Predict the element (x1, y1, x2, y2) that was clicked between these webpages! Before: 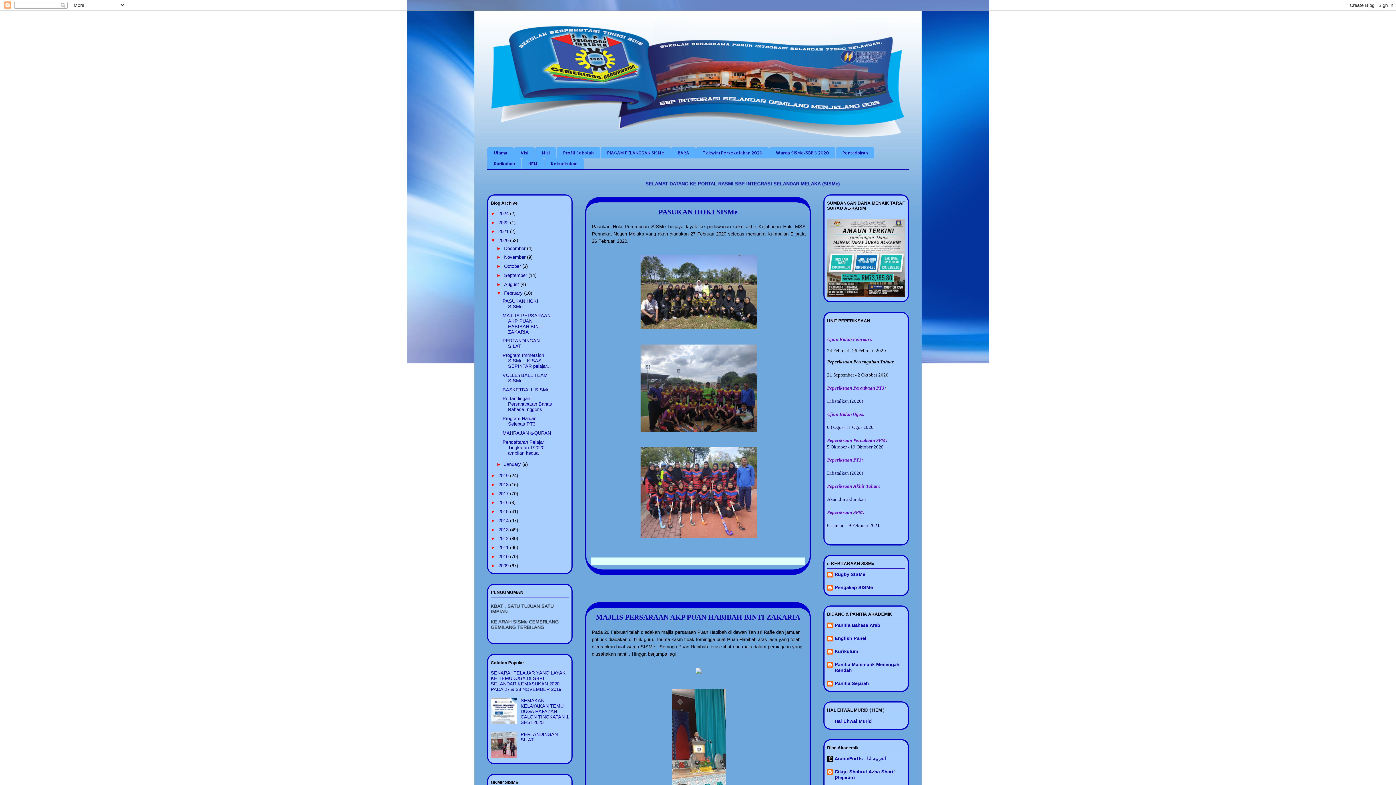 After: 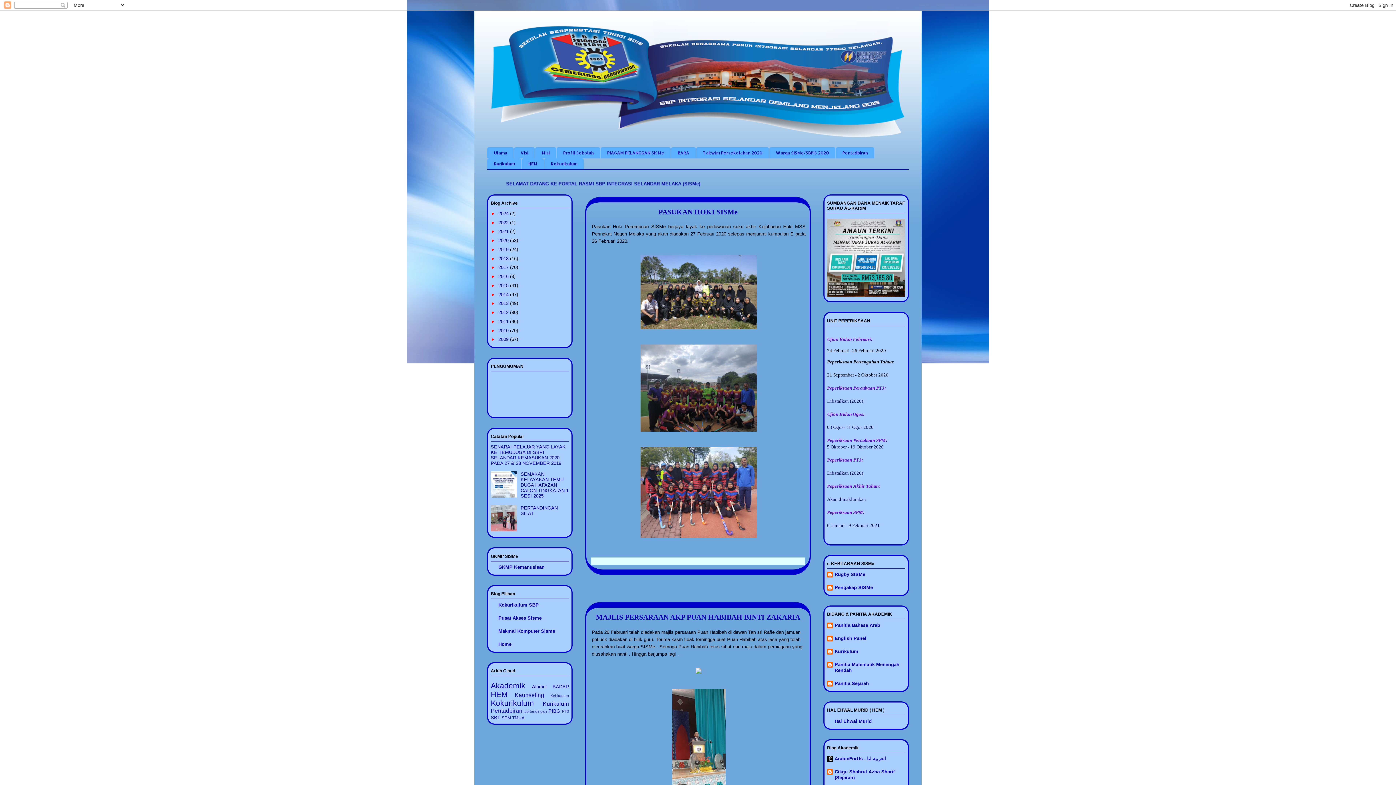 Action: label: ▼   bbox: (490, 237, 498, 243)